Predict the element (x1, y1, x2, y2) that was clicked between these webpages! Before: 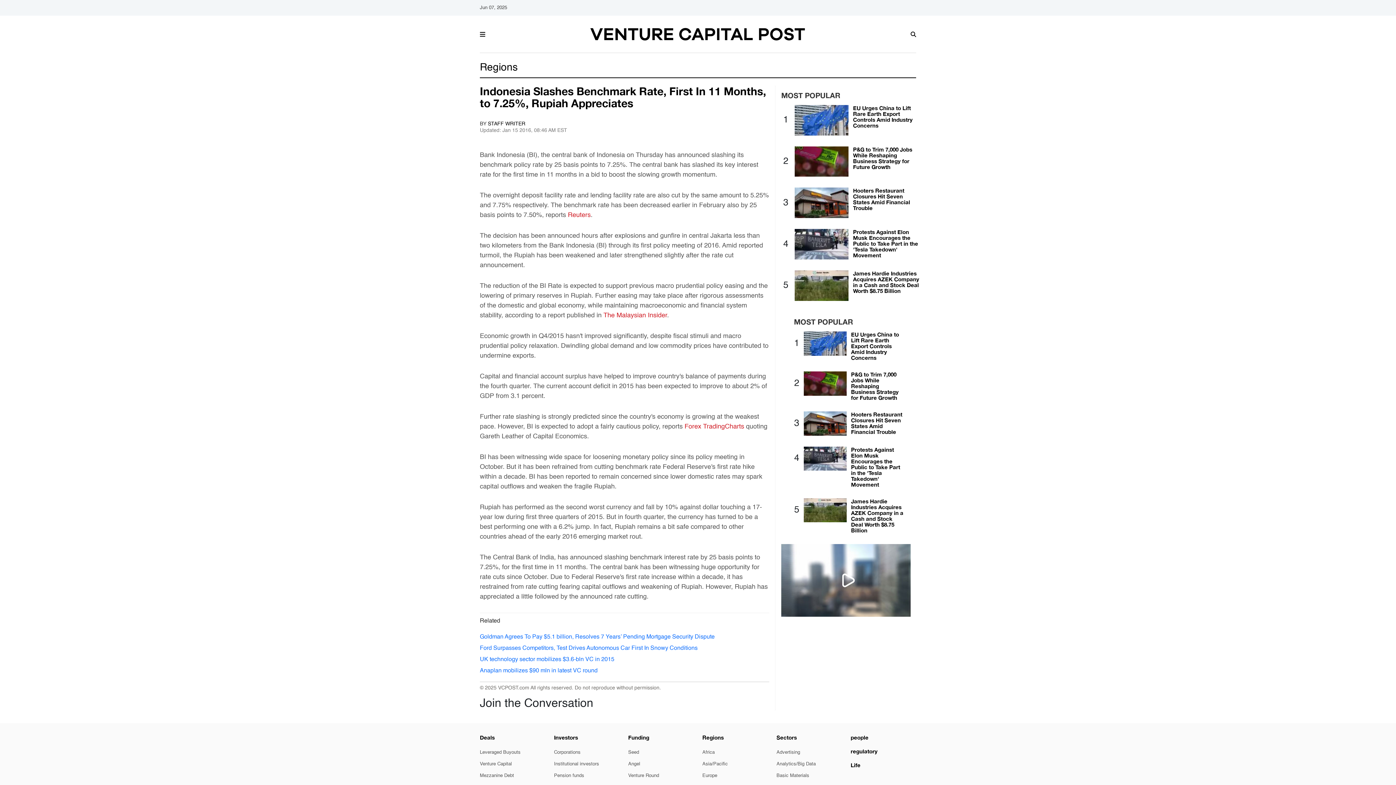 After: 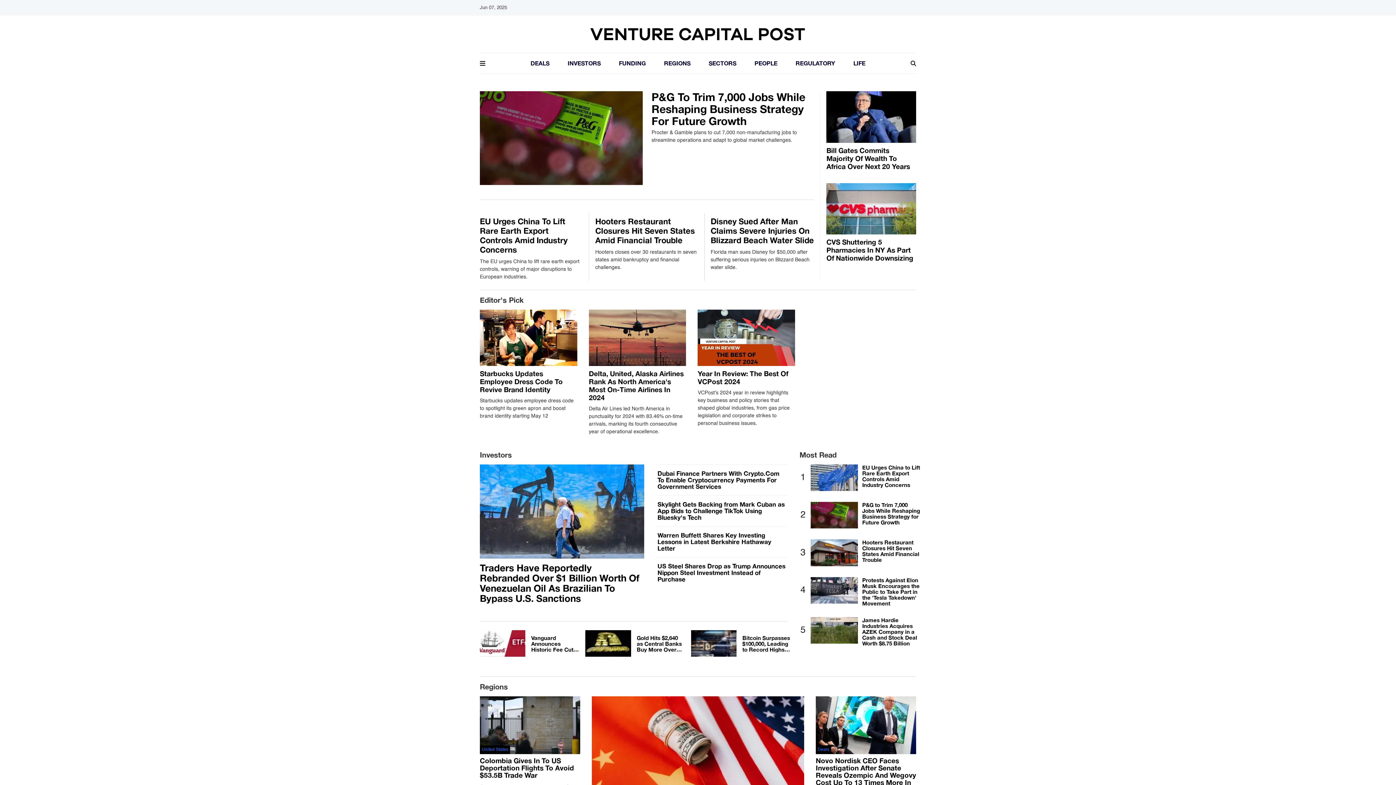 Action: bbox: (589, 31, 807, 37)